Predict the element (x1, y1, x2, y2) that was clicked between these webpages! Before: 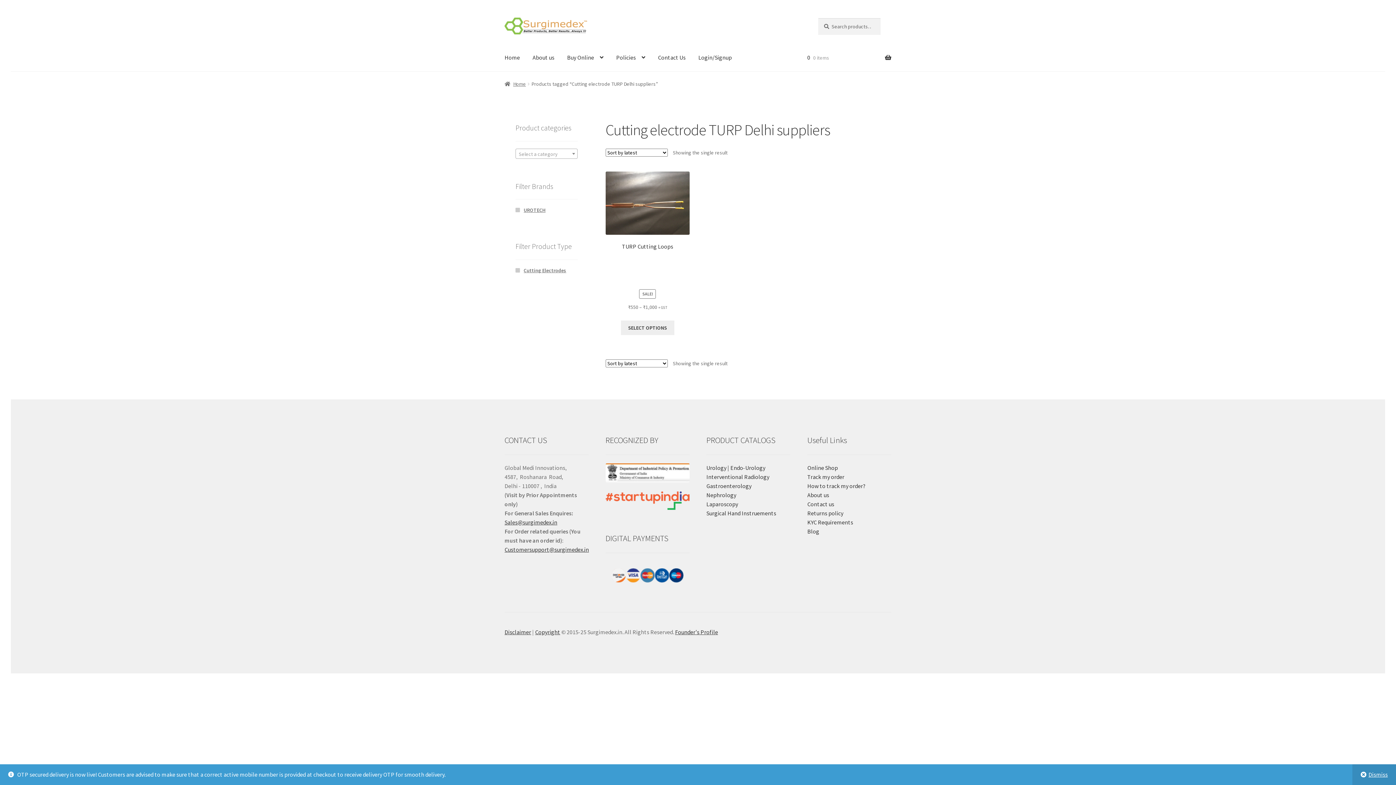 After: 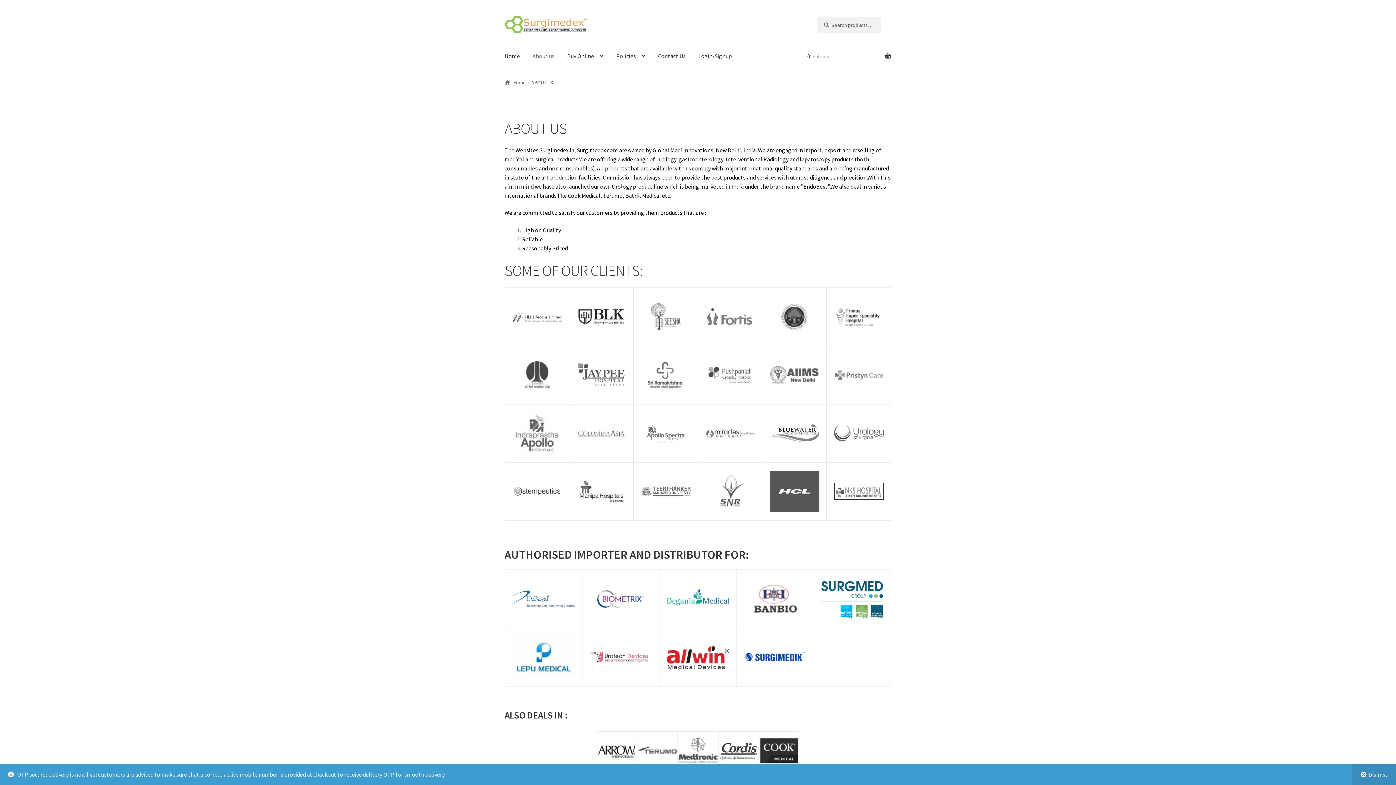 Action: label: About us bbox: (526, 43, 560, 71)